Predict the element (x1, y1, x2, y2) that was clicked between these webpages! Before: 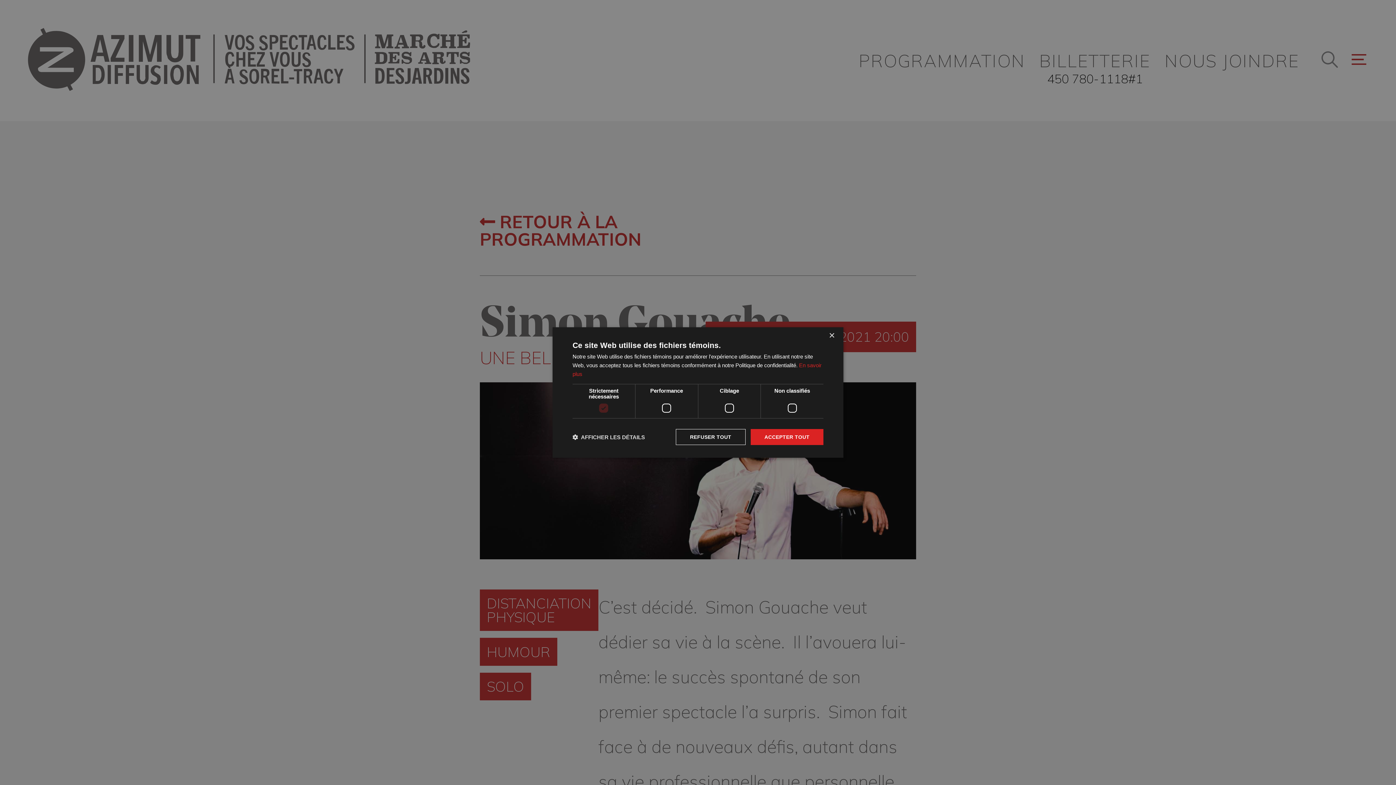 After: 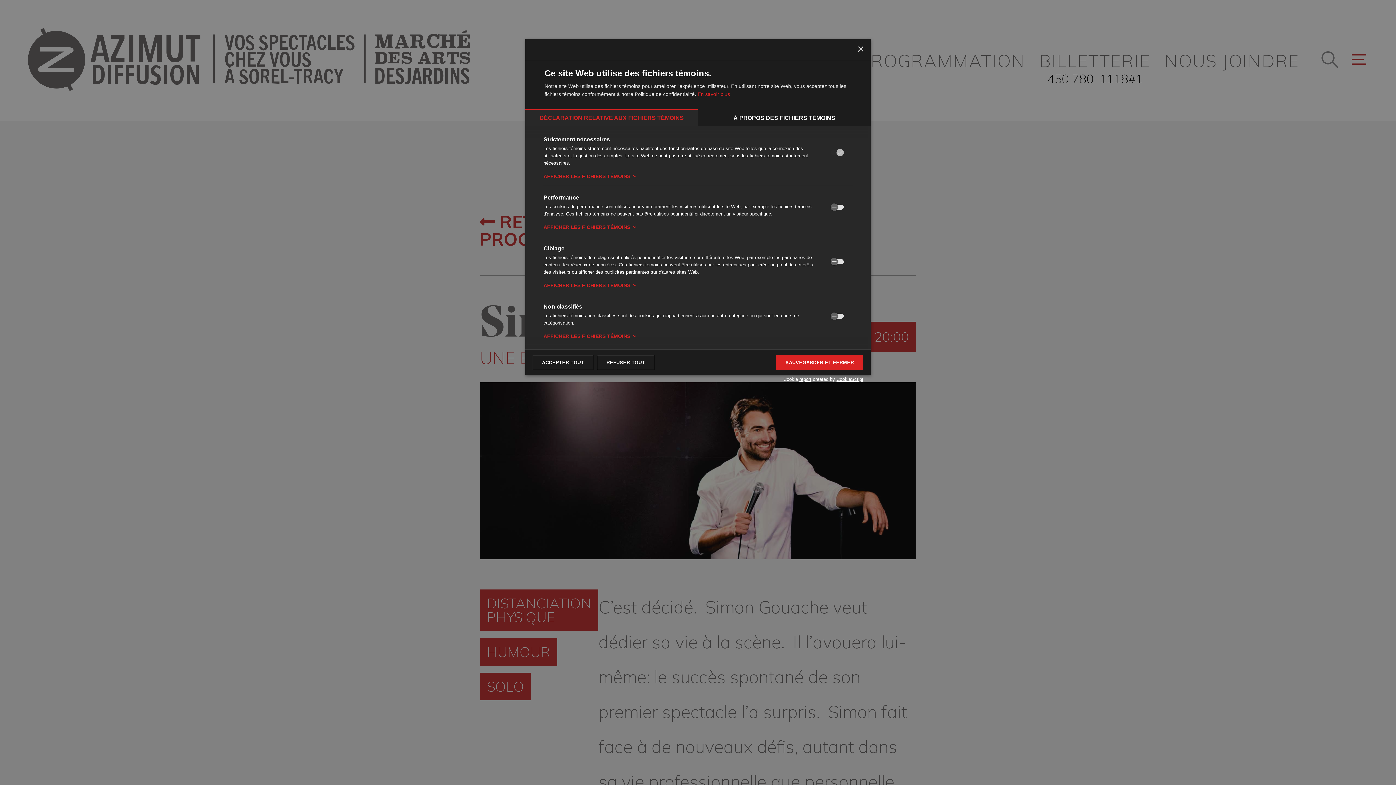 Action: bbox: (572, 433, 645, 440) label:  AFFICHER LES DÉTAILS